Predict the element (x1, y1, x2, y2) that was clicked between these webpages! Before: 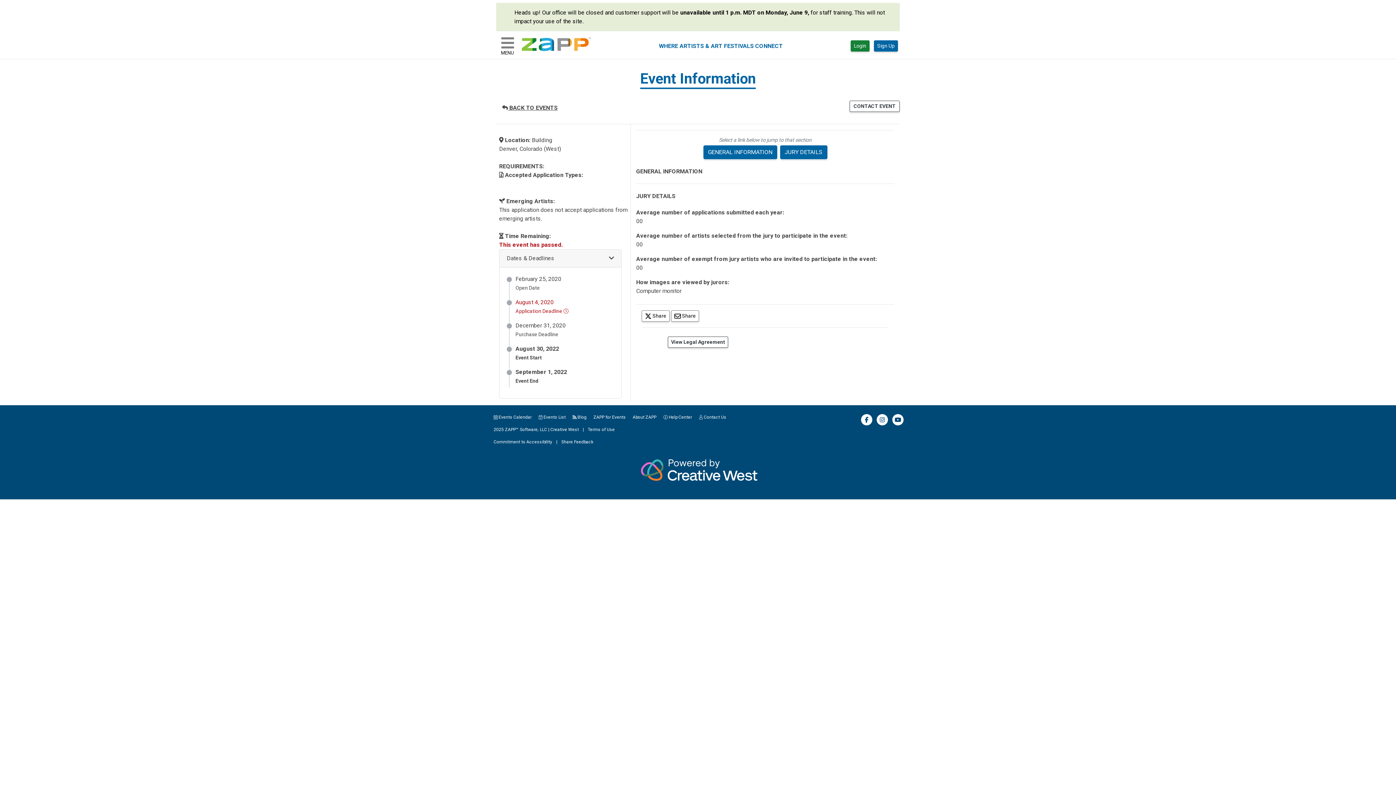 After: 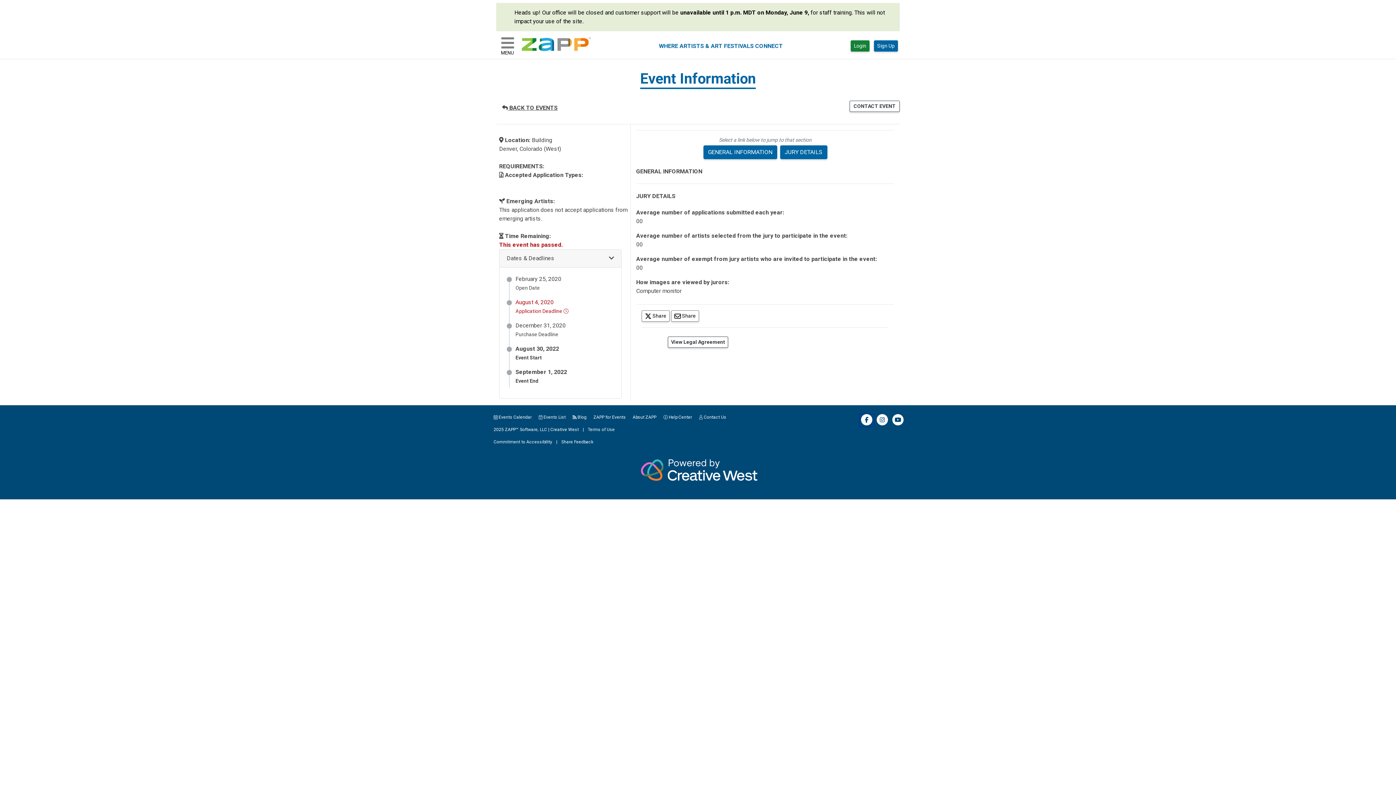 Action: label: Facebook icon and link for Zapplication bbox: (859, 421, 874, 426)